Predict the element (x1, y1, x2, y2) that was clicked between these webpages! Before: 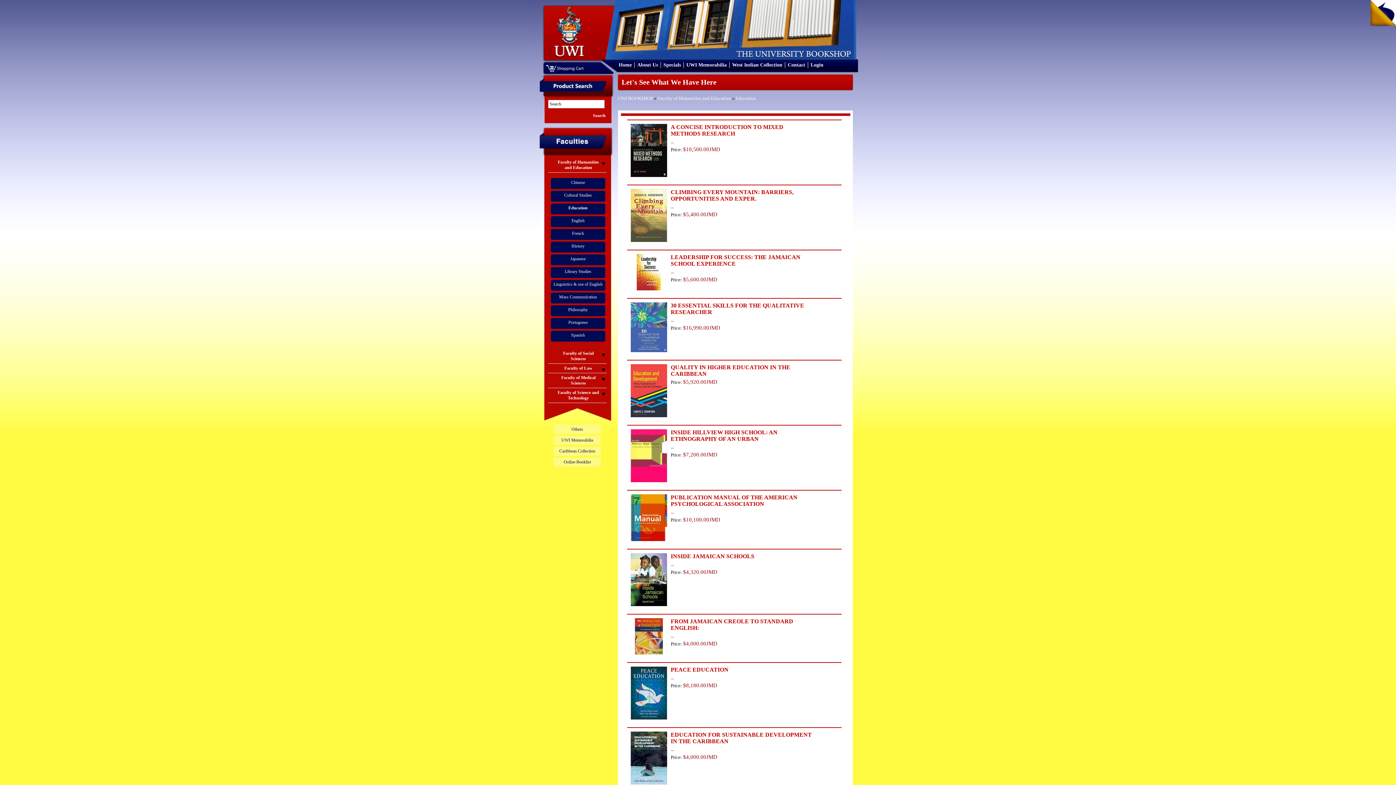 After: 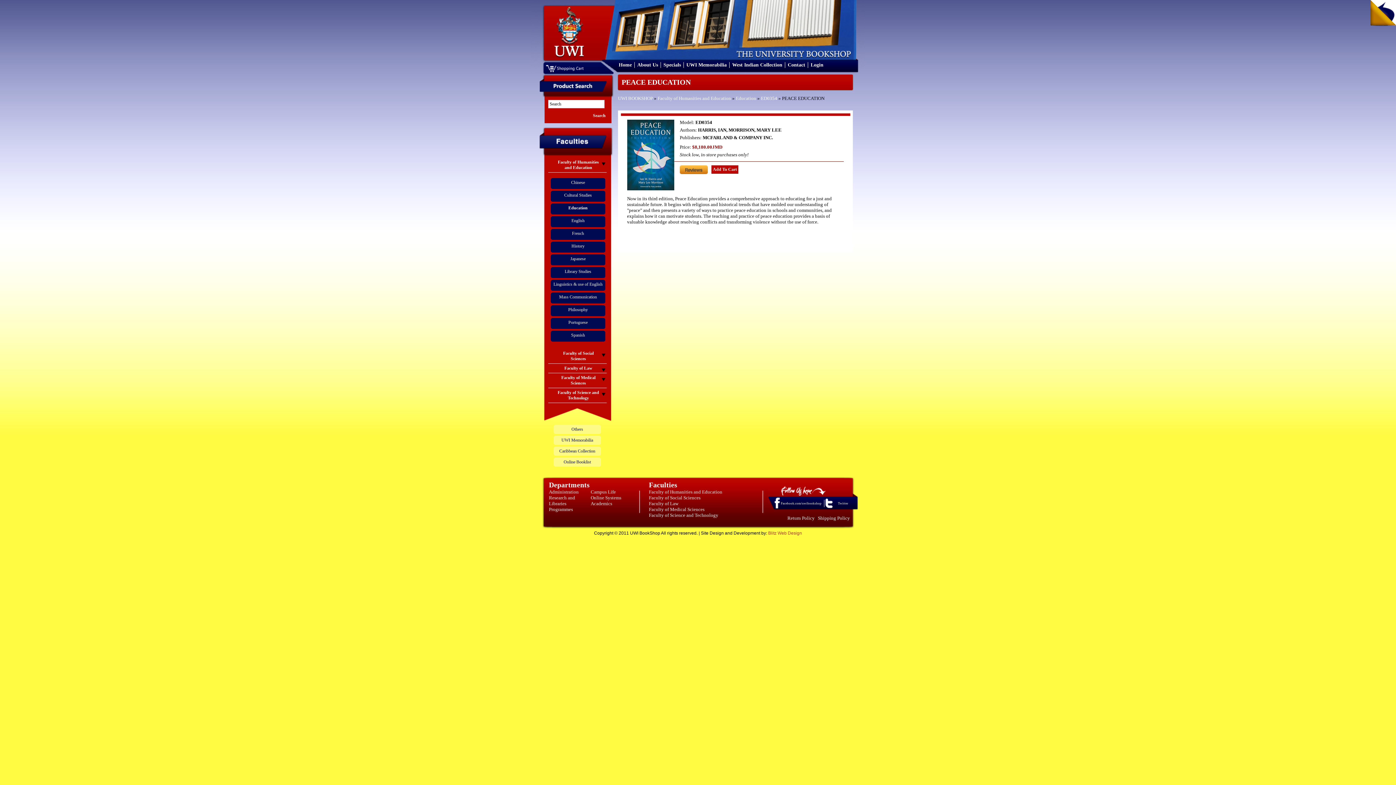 Action: bbox: (630, 715, 667, 721)